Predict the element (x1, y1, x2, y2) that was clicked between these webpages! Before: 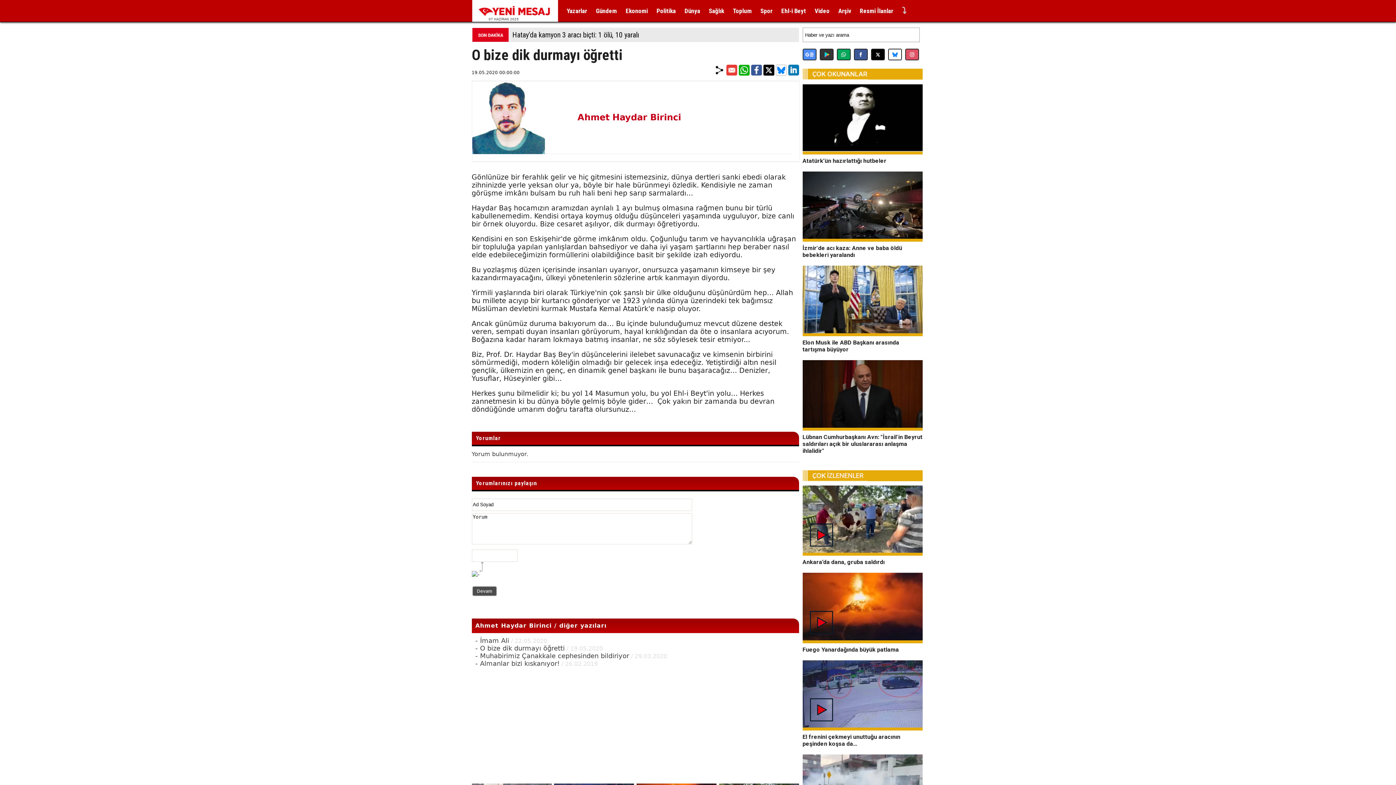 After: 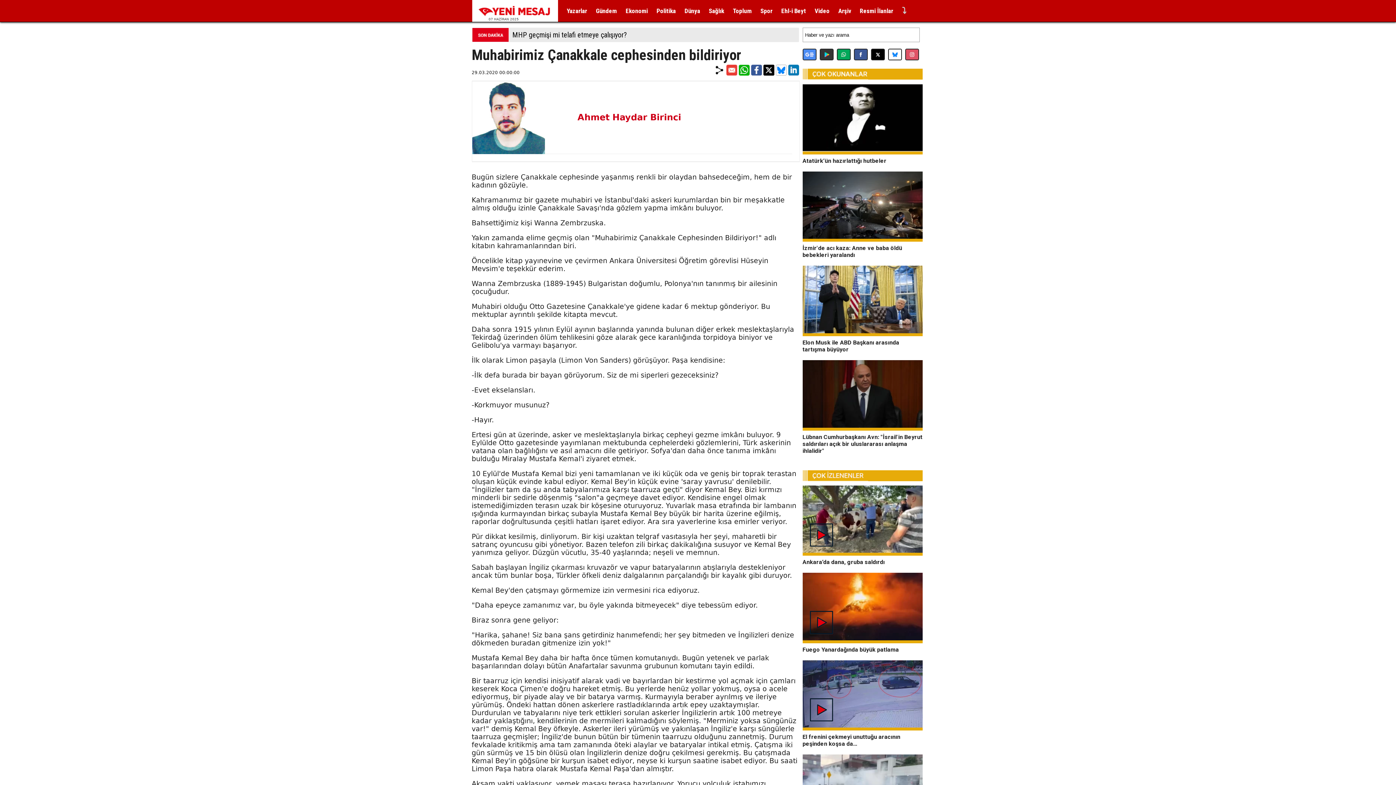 Action: label: - Muhabirimiz Çanakkale cephesinden bildiriyor bbox: (475, 652, 629, 660)